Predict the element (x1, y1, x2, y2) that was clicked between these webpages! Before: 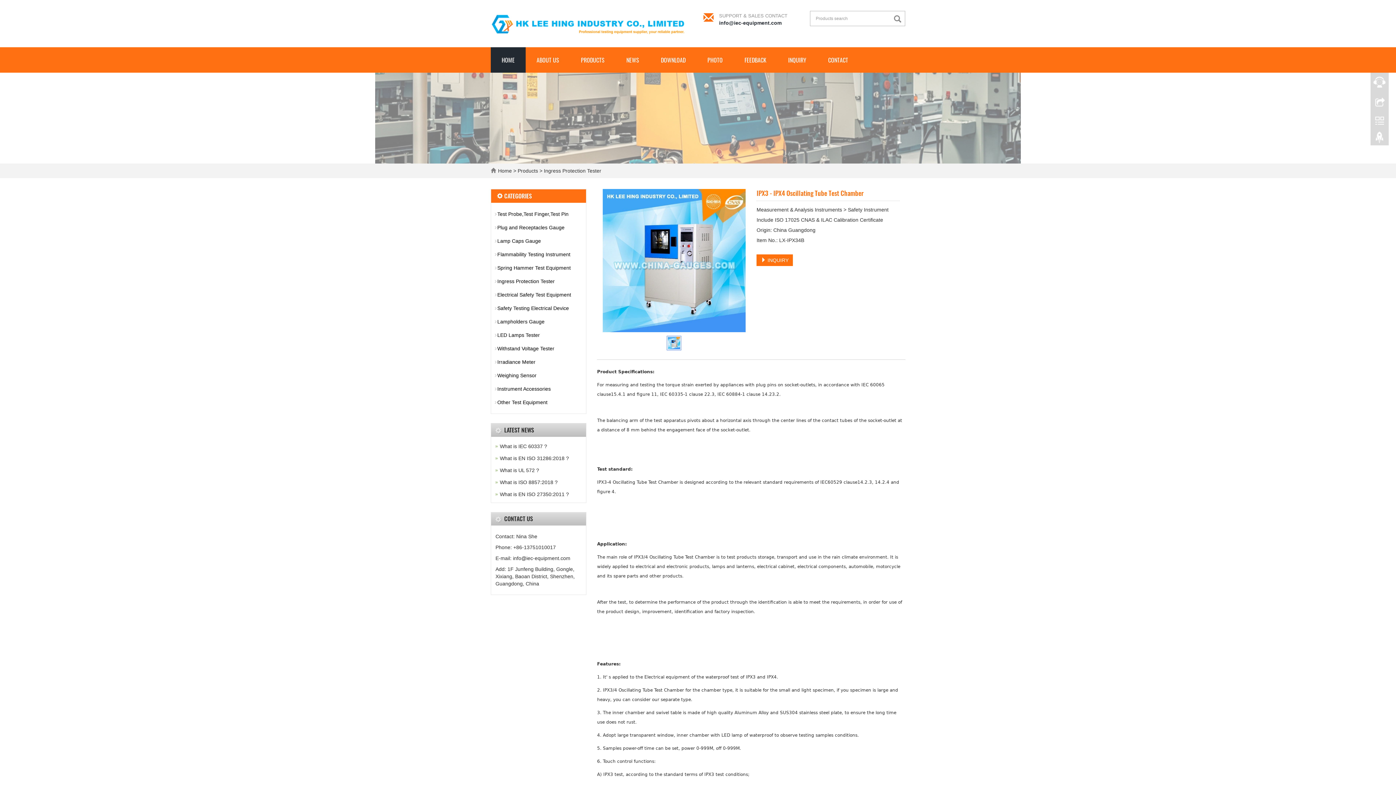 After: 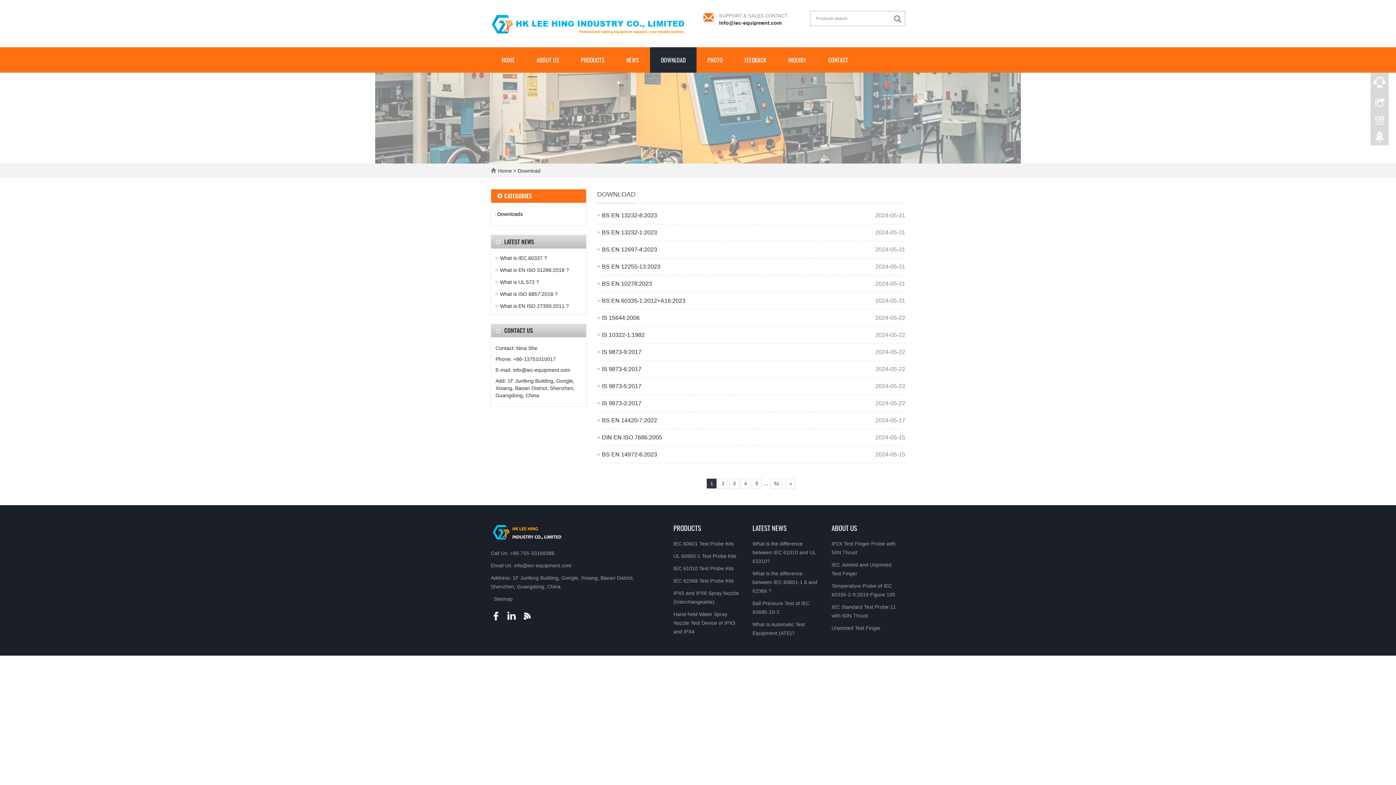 Action: bbox: (650, 47, 696, 72) label: DOWNLOAD